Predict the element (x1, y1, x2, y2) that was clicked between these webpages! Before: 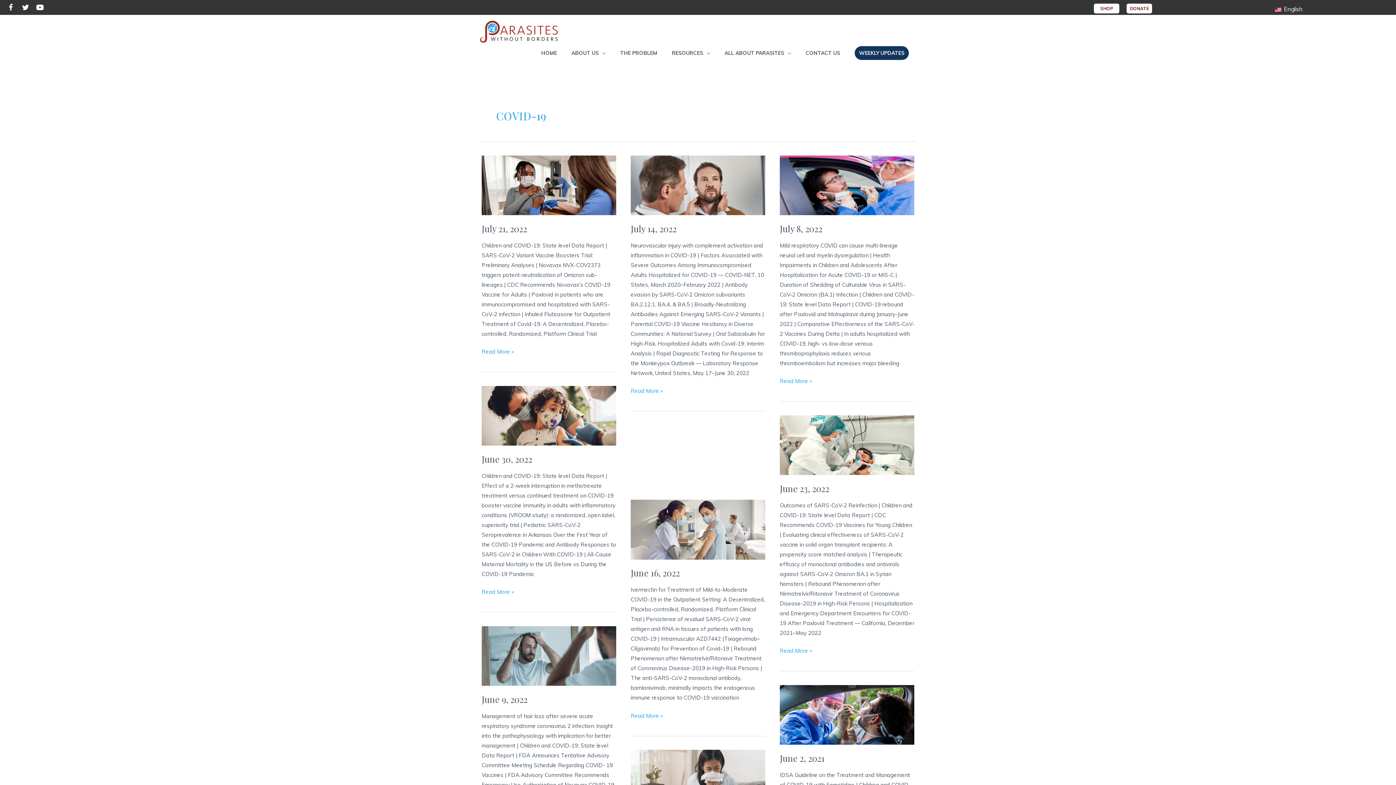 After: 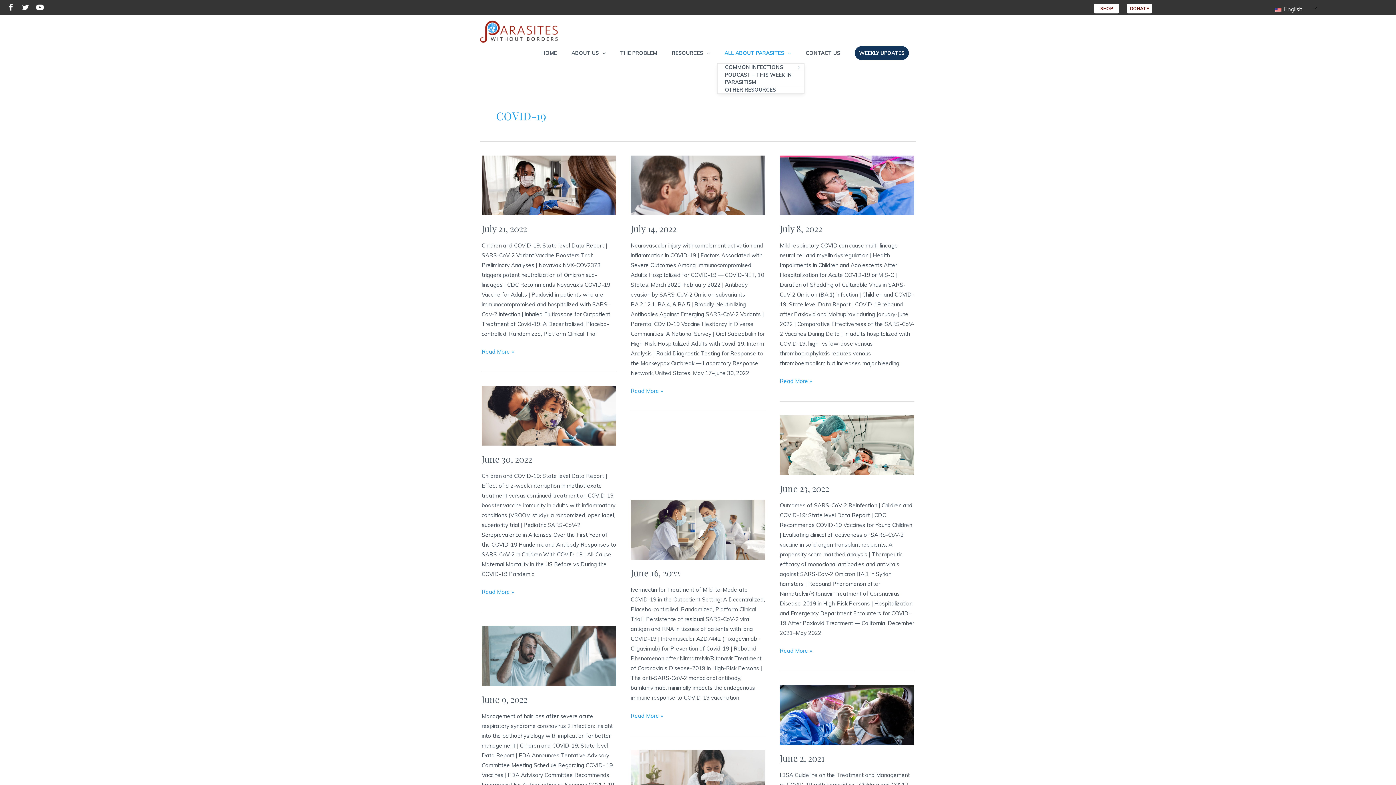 Action: bbox: (717, 43, 798, 63) label: ALL ABOUT PARASITES